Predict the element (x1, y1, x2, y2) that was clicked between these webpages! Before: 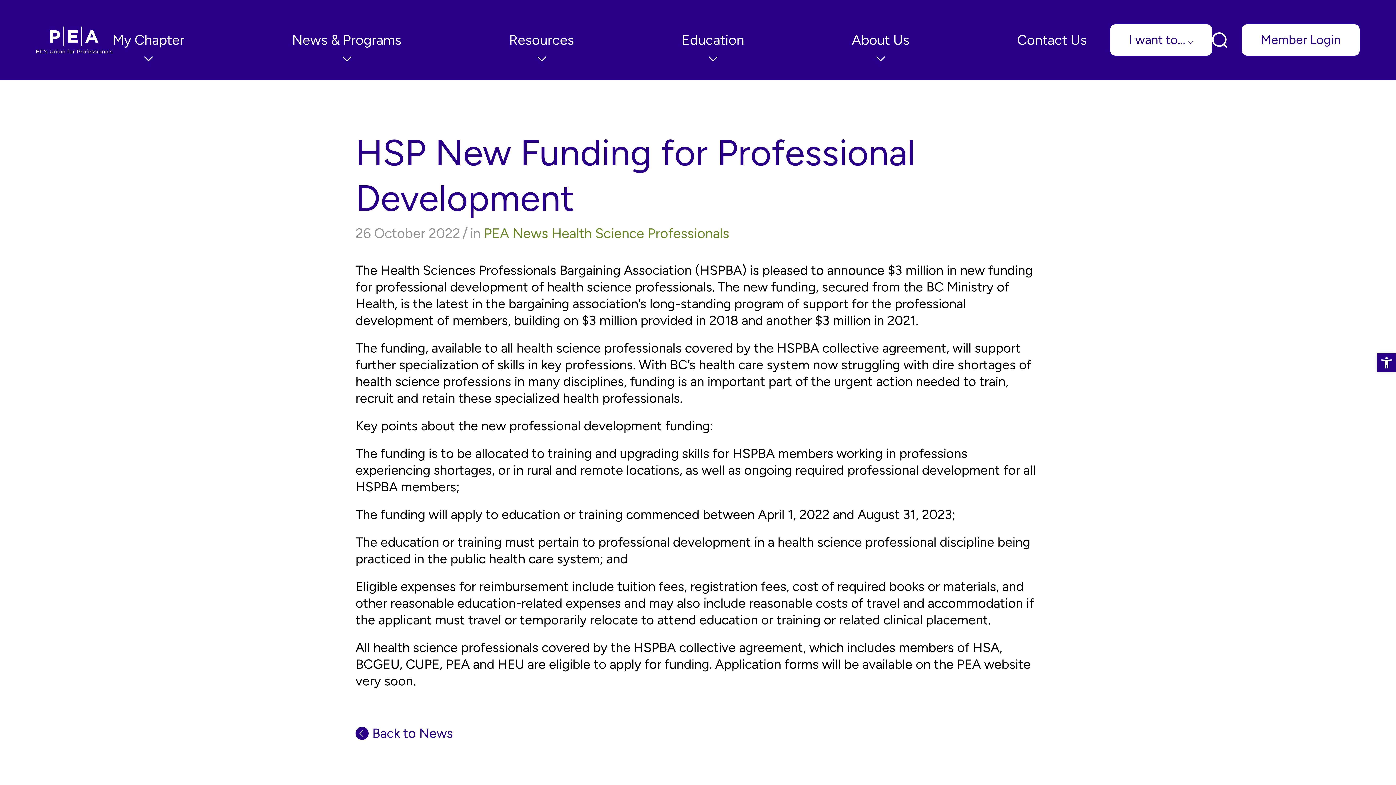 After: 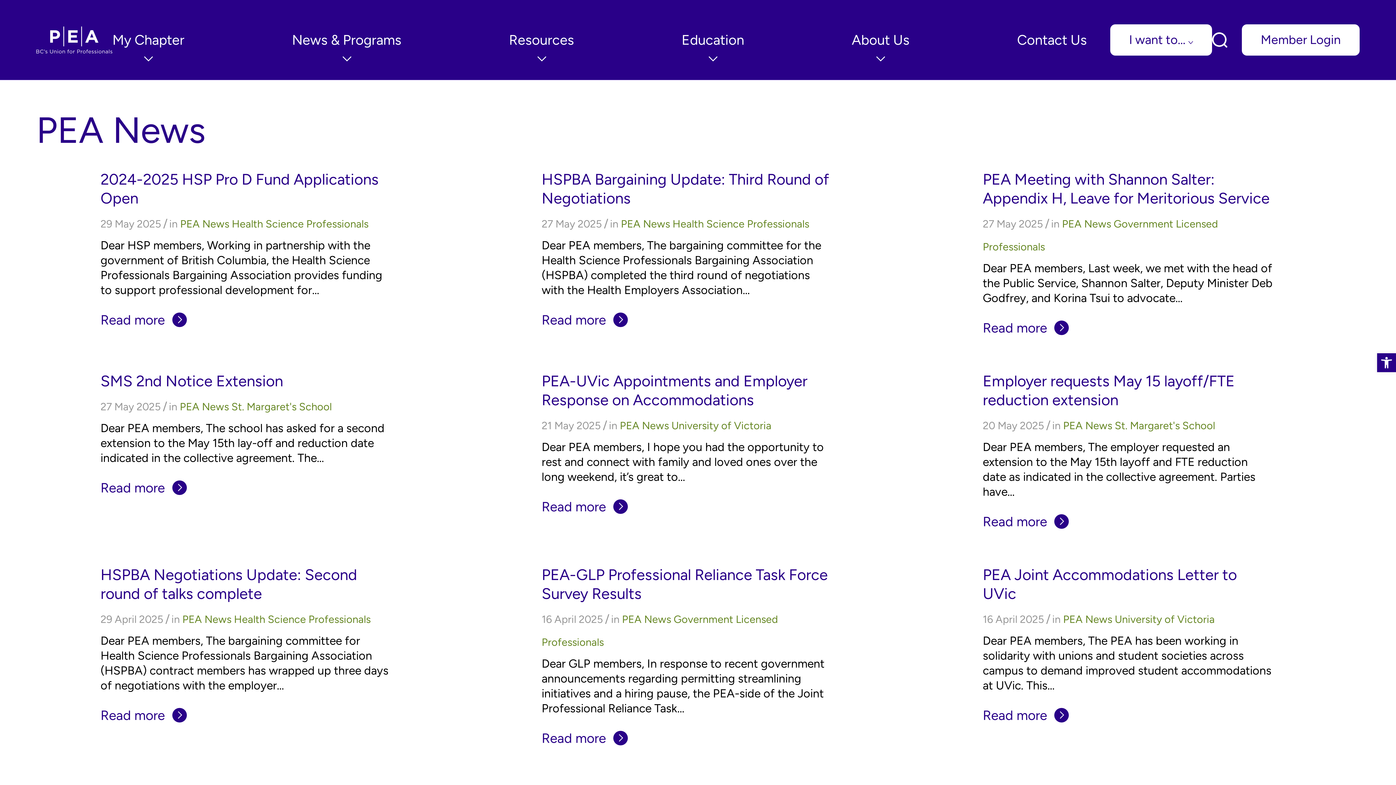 Action: label: Back to News bbox: (355, 722, 1040, 745)